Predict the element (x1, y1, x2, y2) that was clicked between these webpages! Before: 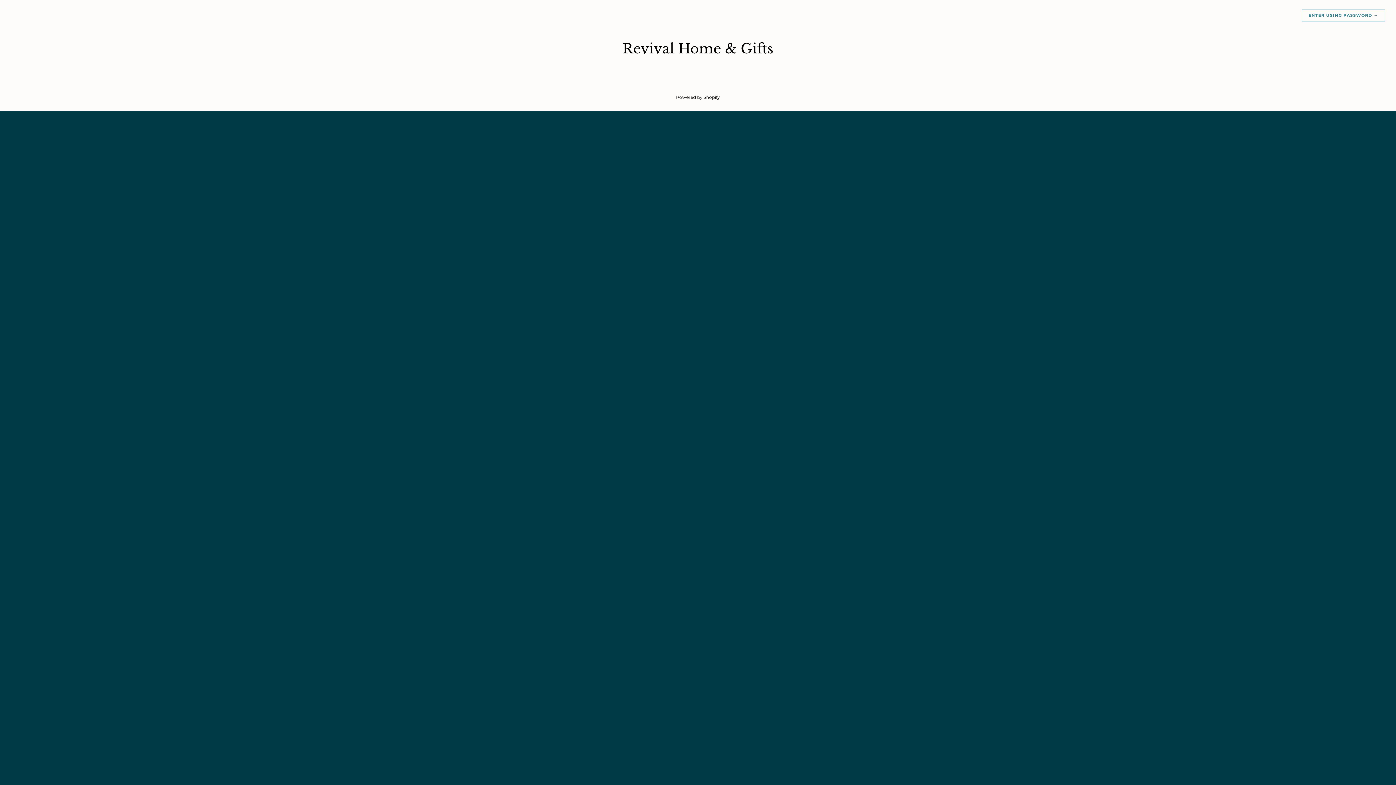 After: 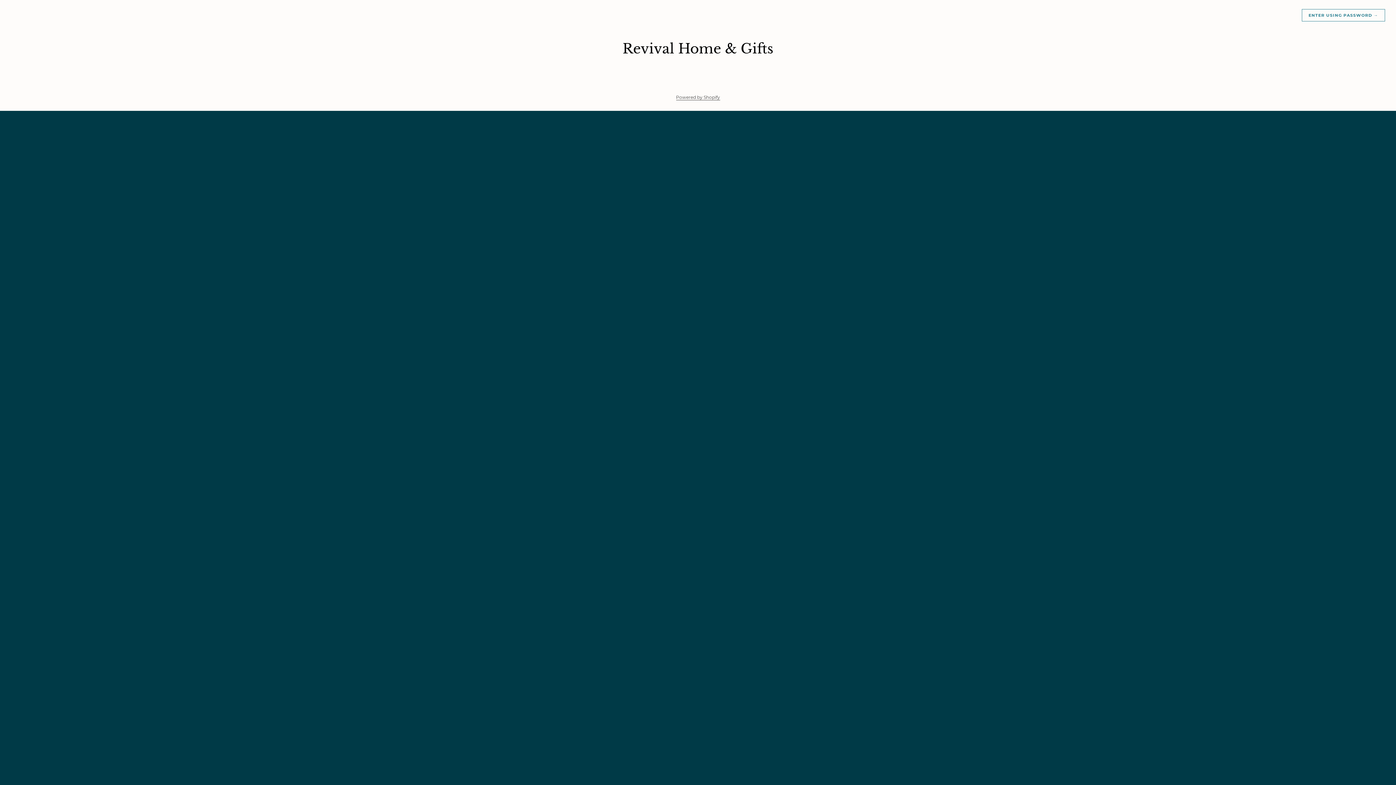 Action: bbox: (676, 94, 720, 100) label: Powered by Shopify